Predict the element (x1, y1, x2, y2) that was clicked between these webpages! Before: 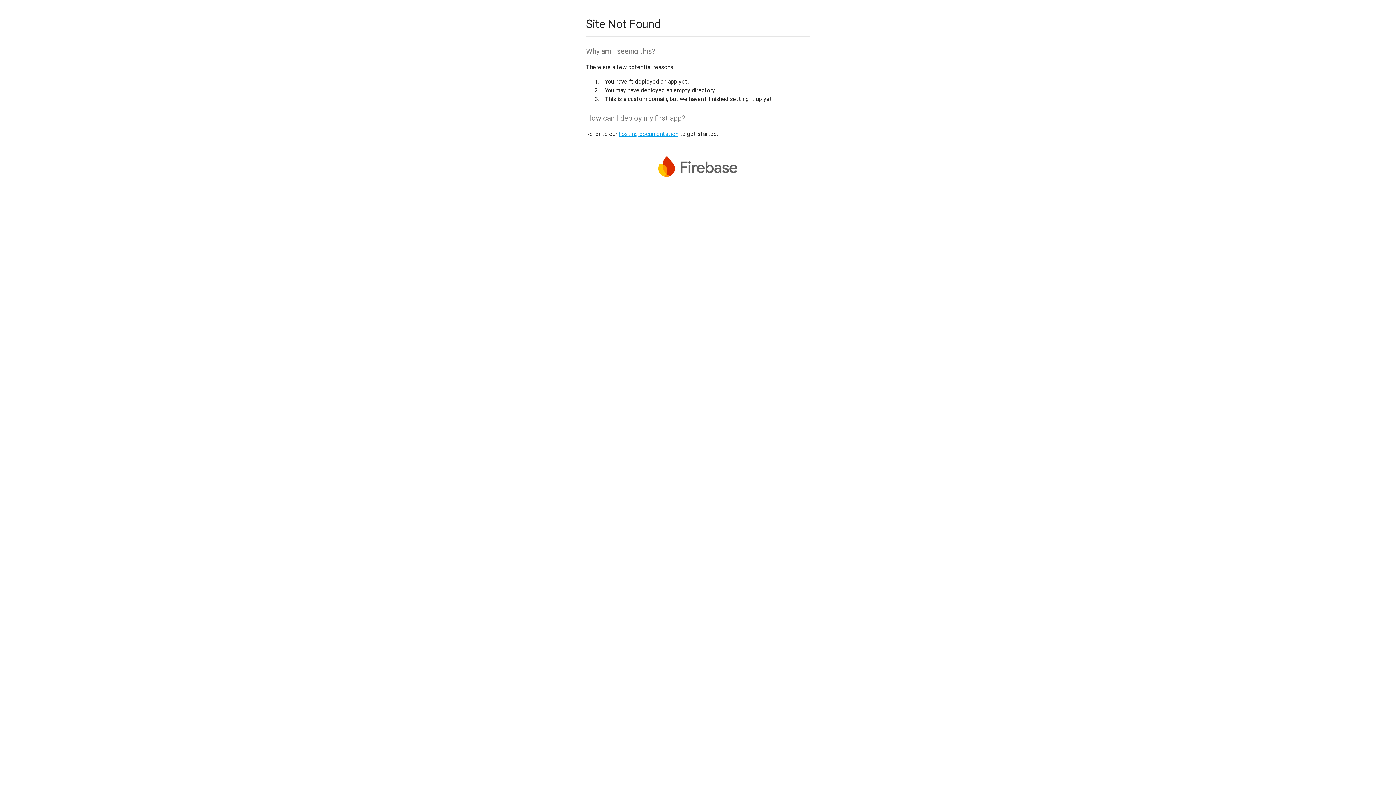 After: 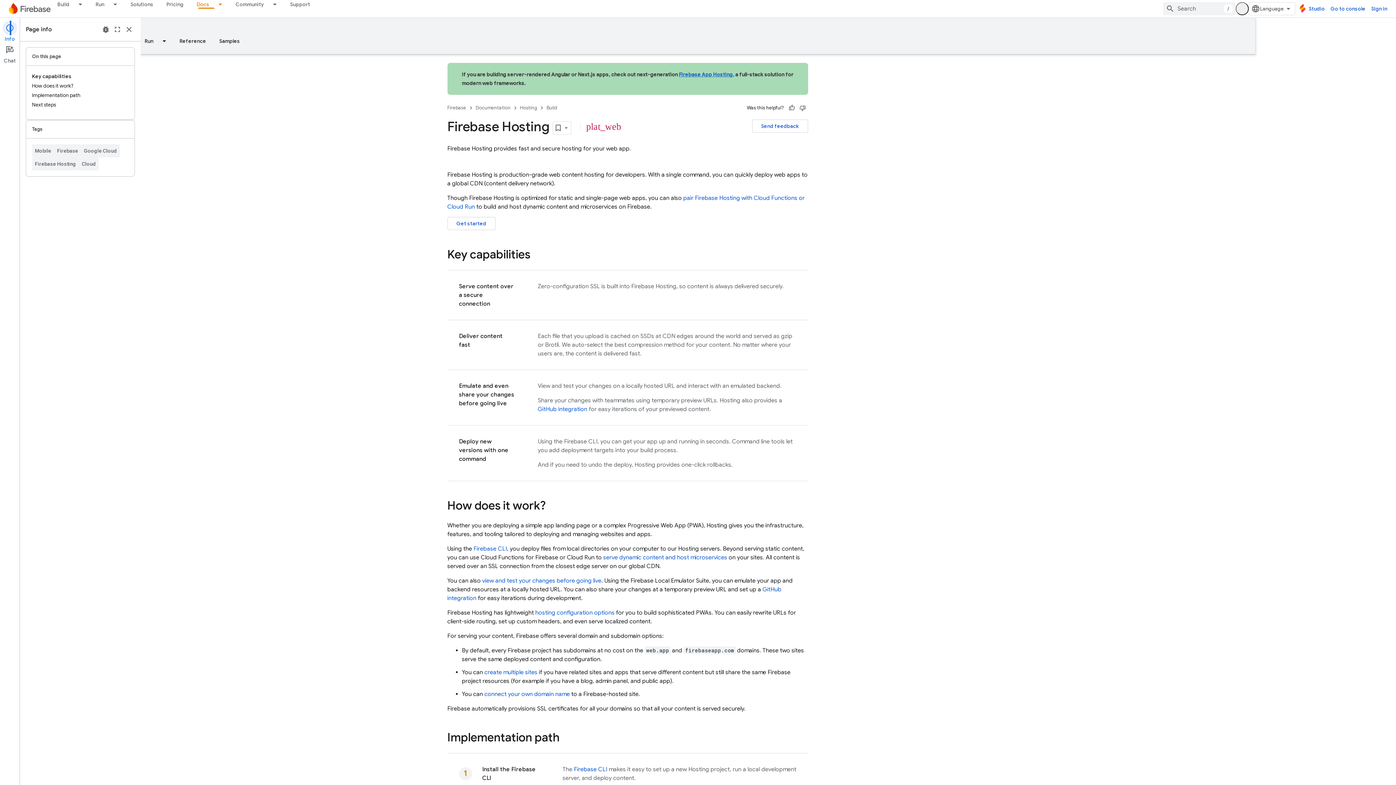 Action: label: hosting documentation bbox: (618, 130, 678, 137)